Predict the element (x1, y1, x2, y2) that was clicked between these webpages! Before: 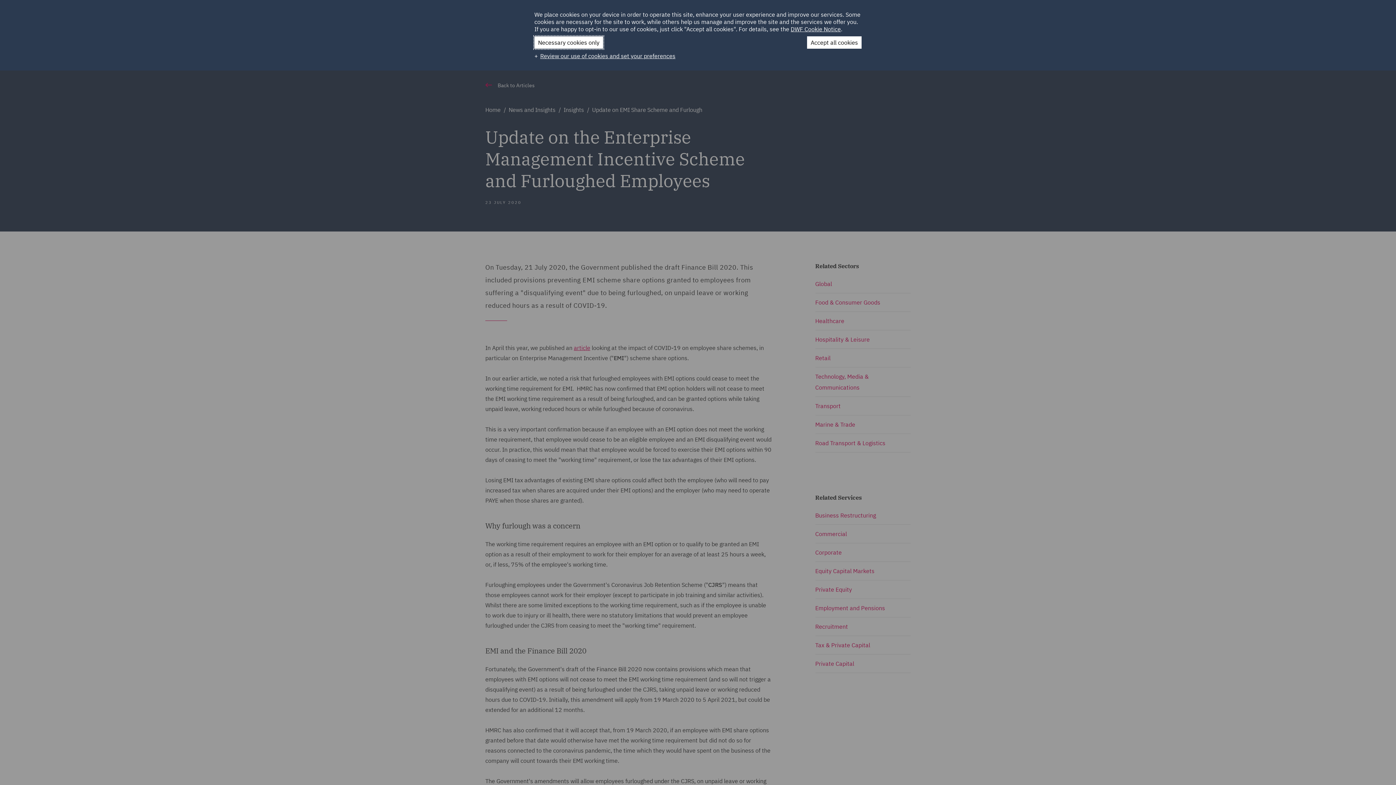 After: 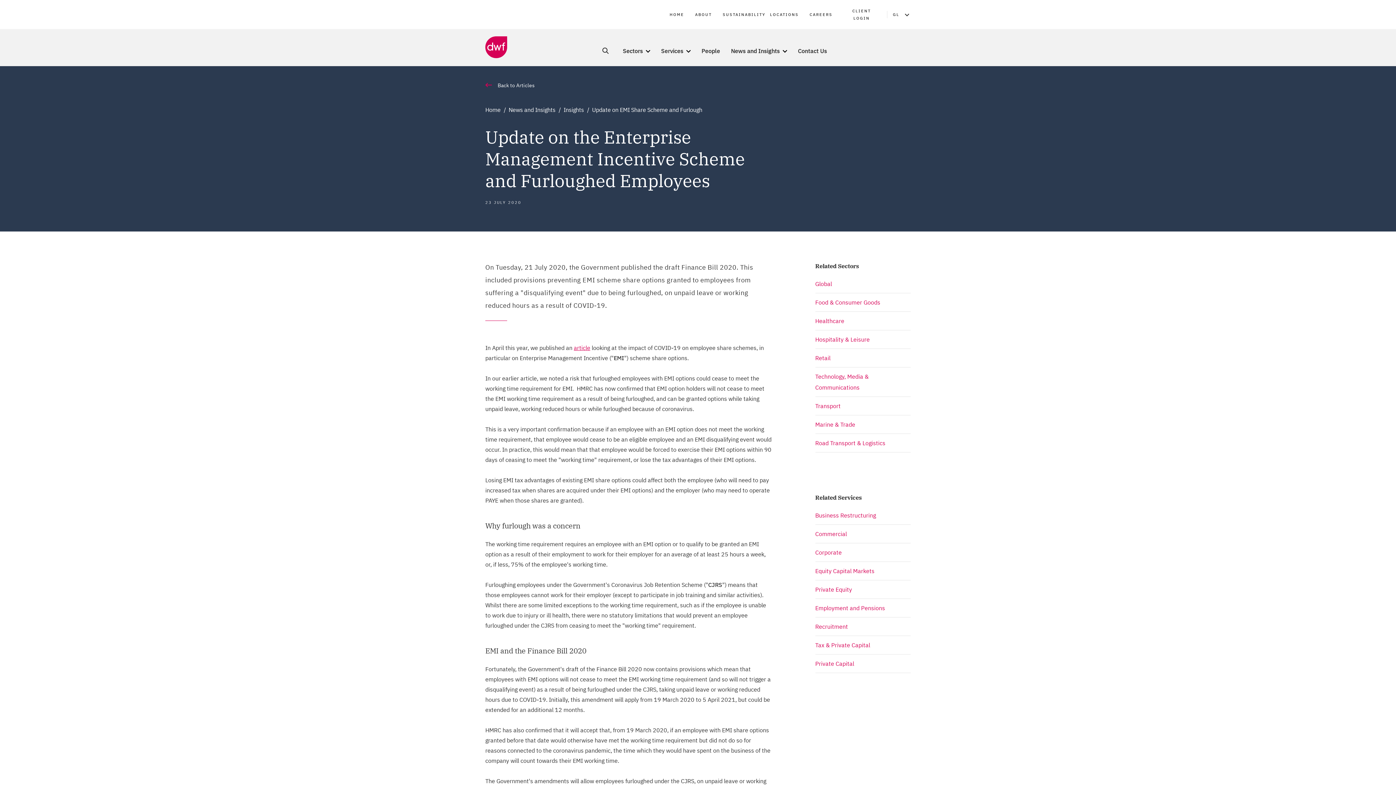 Action: bbox: (807, 36, 861, 48) label: Accept all cookies